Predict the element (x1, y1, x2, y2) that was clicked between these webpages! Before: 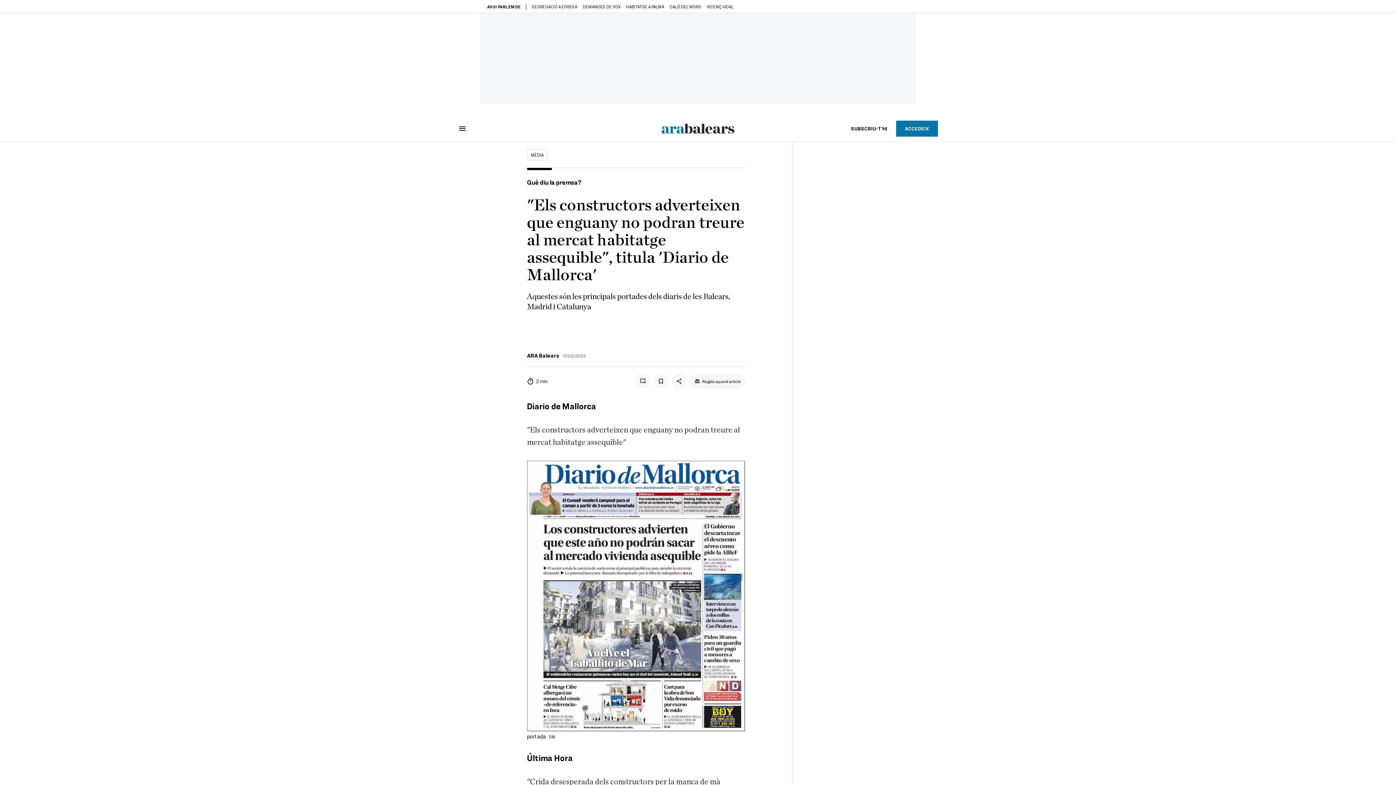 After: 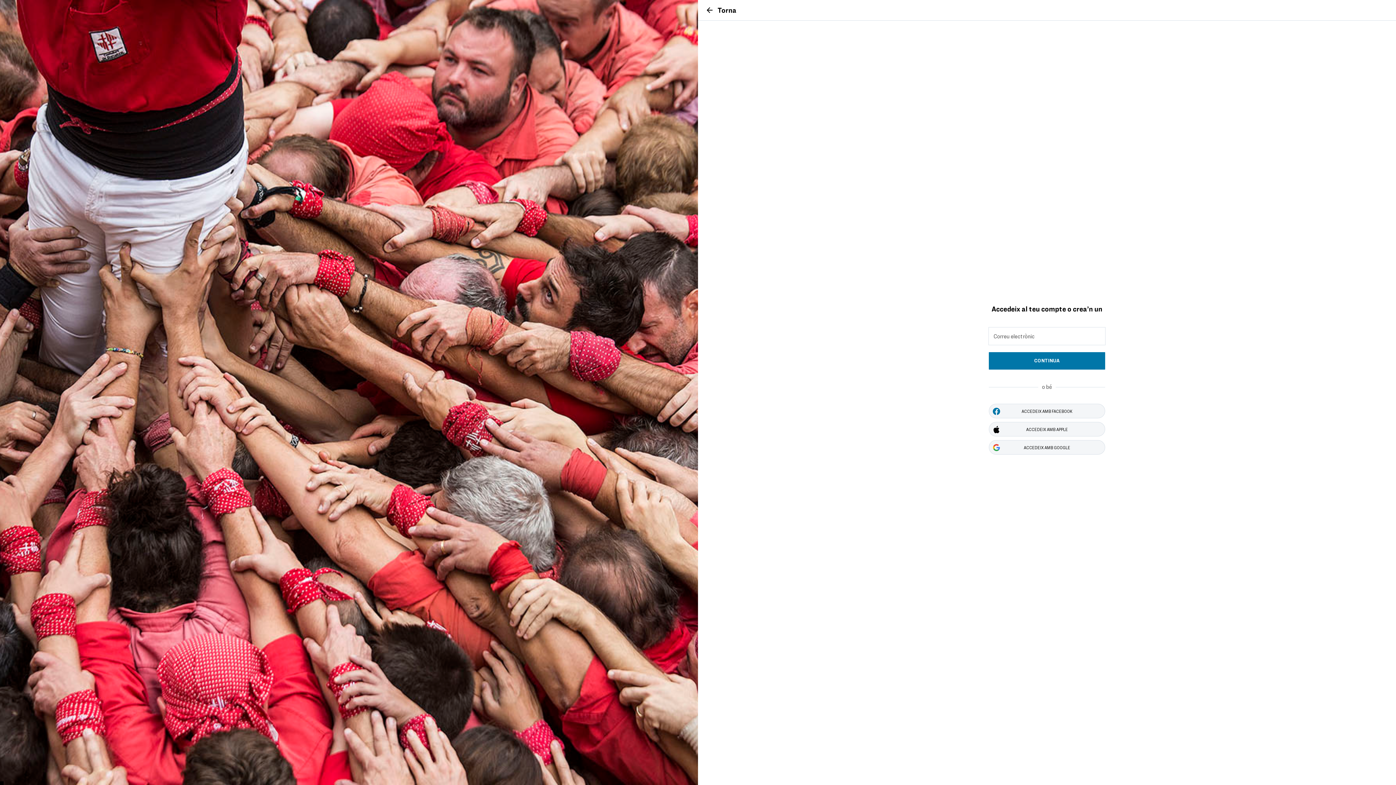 Action: label: ACCEDEIX bbox: (896, 120, 938, 136)